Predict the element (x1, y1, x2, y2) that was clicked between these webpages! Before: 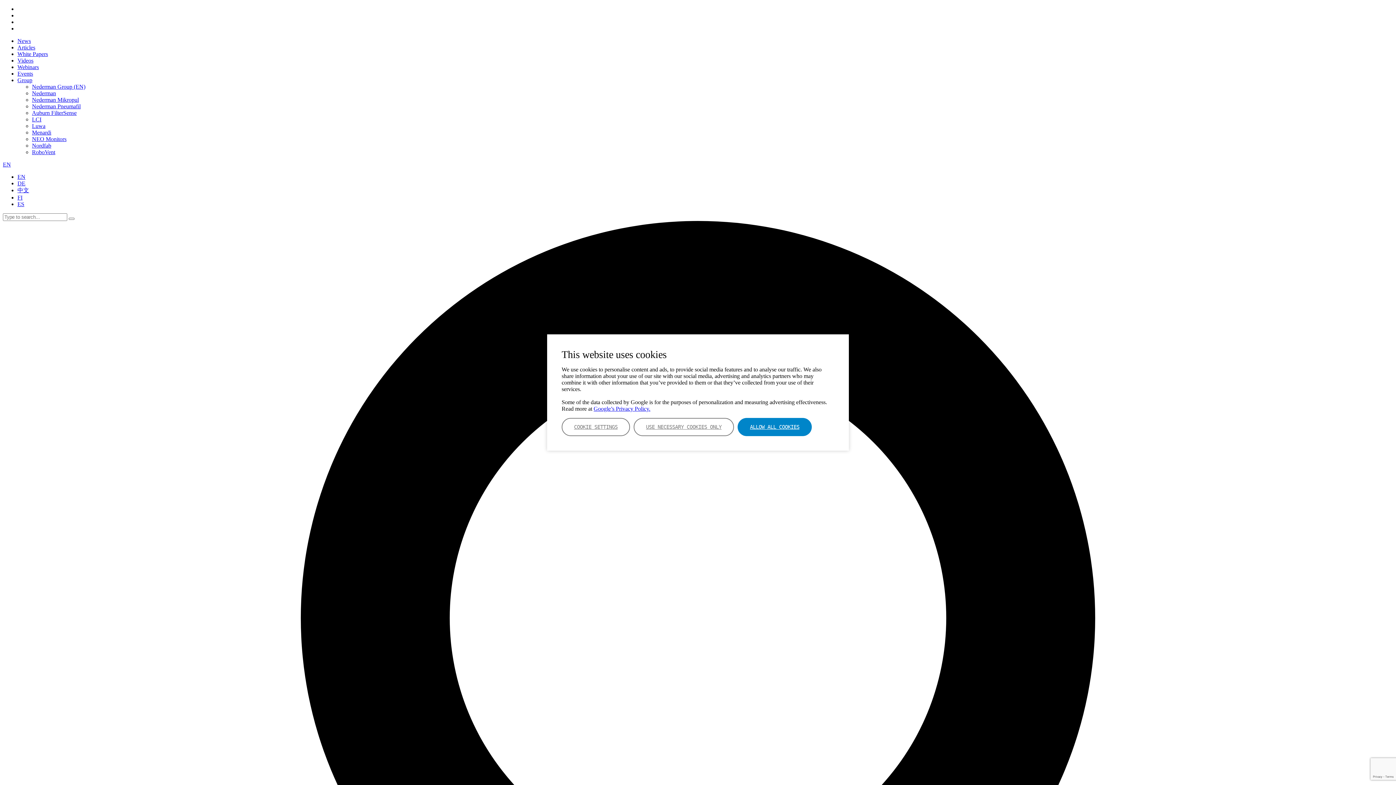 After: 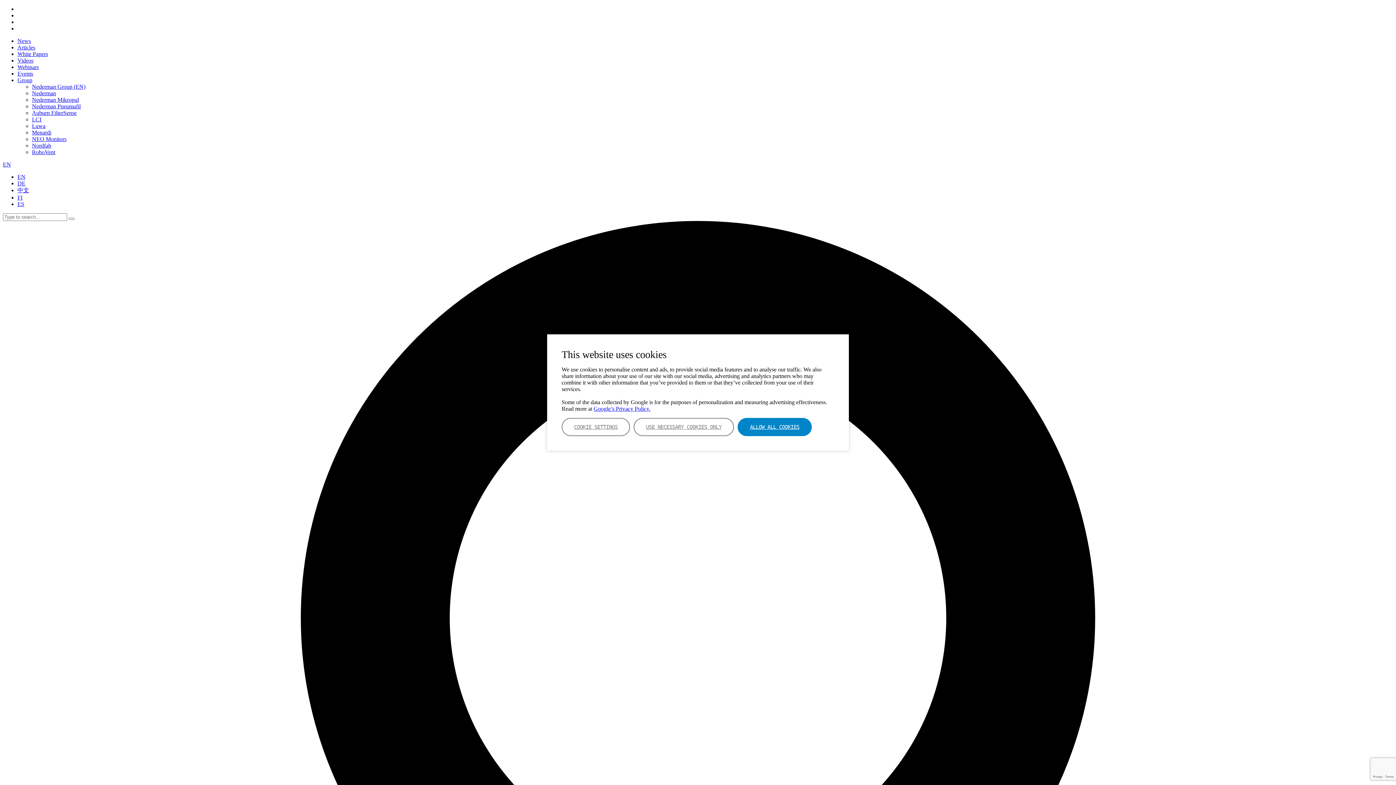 Action: label: RoboVent bbox: (32, 149, 55, 155)